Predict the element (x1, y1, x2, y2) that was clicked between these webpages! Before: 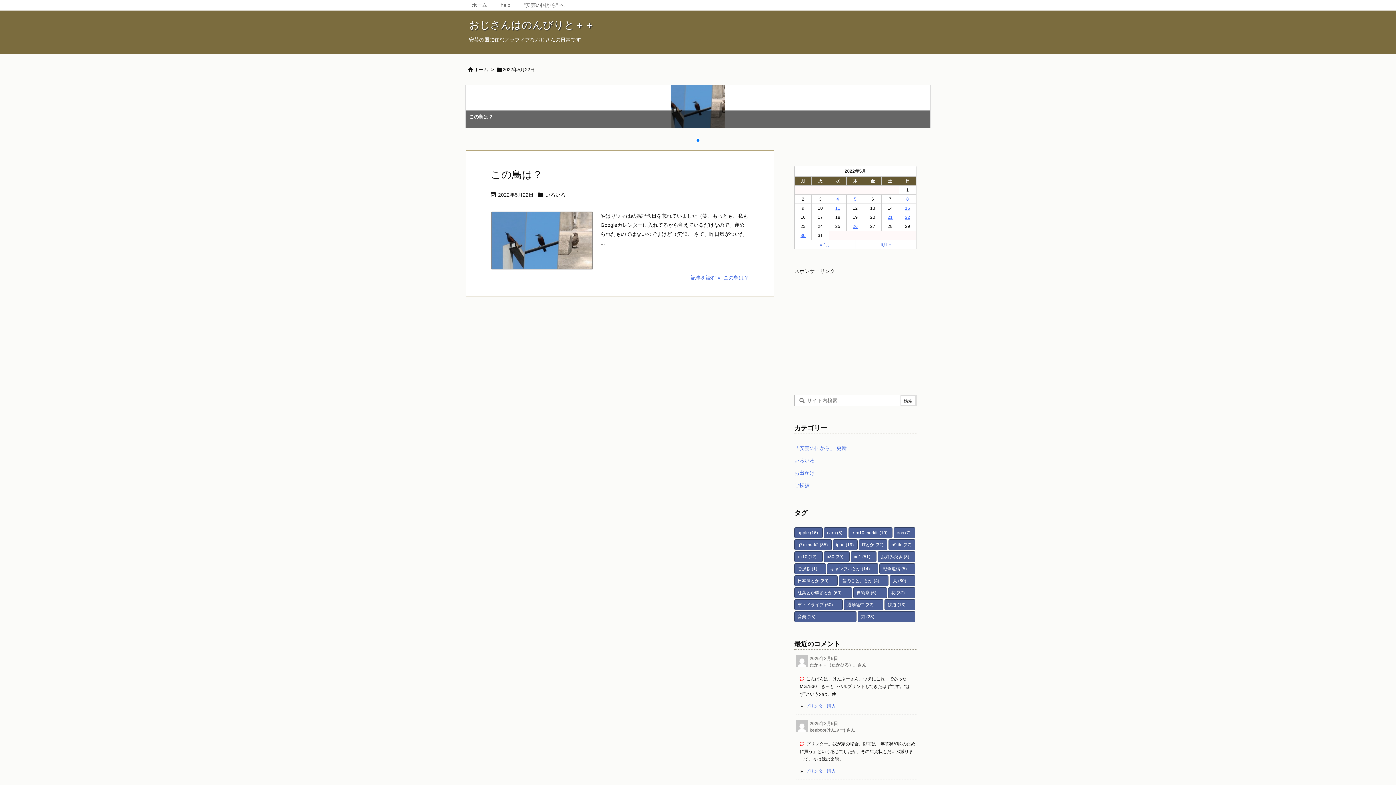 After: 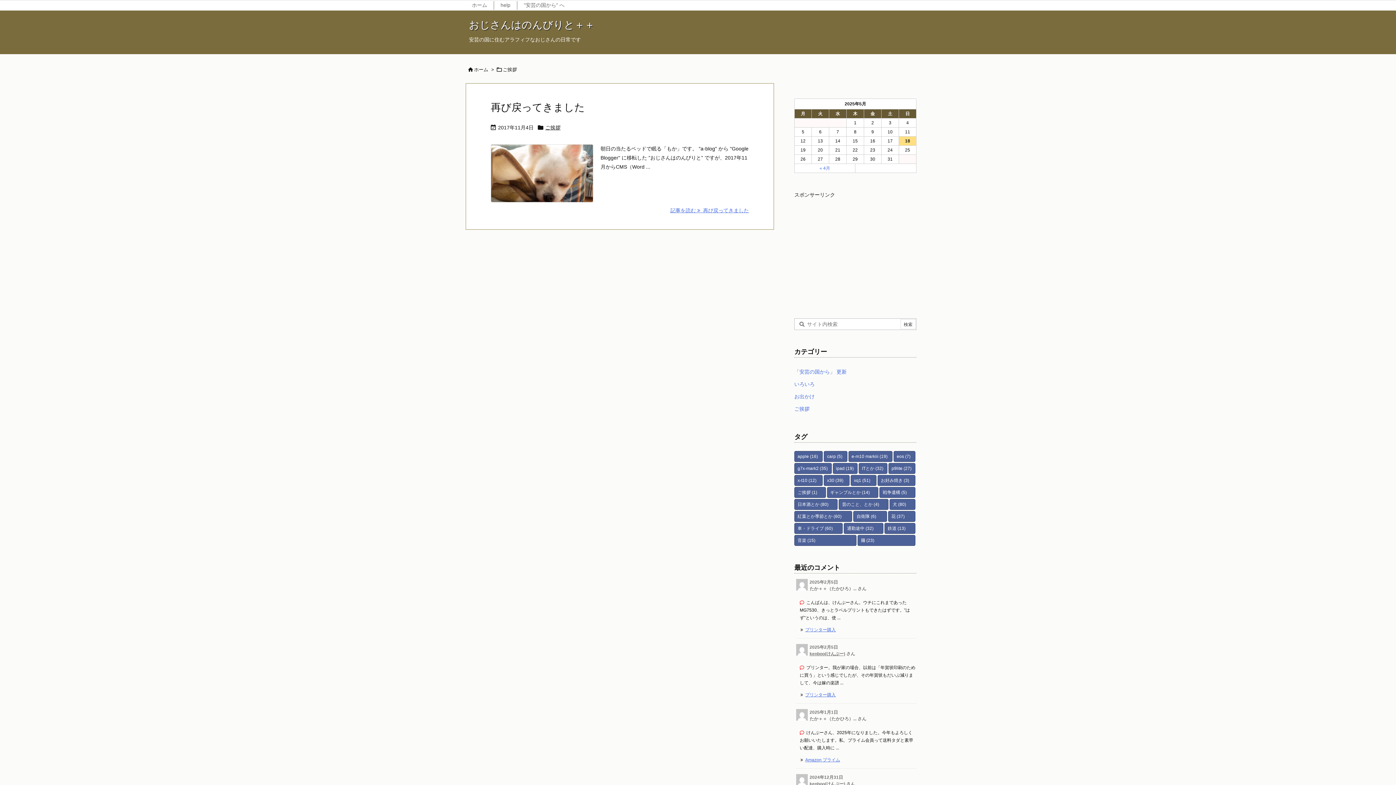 Action: label: ご挨拶 bbox: (794, 479, 916, 491)